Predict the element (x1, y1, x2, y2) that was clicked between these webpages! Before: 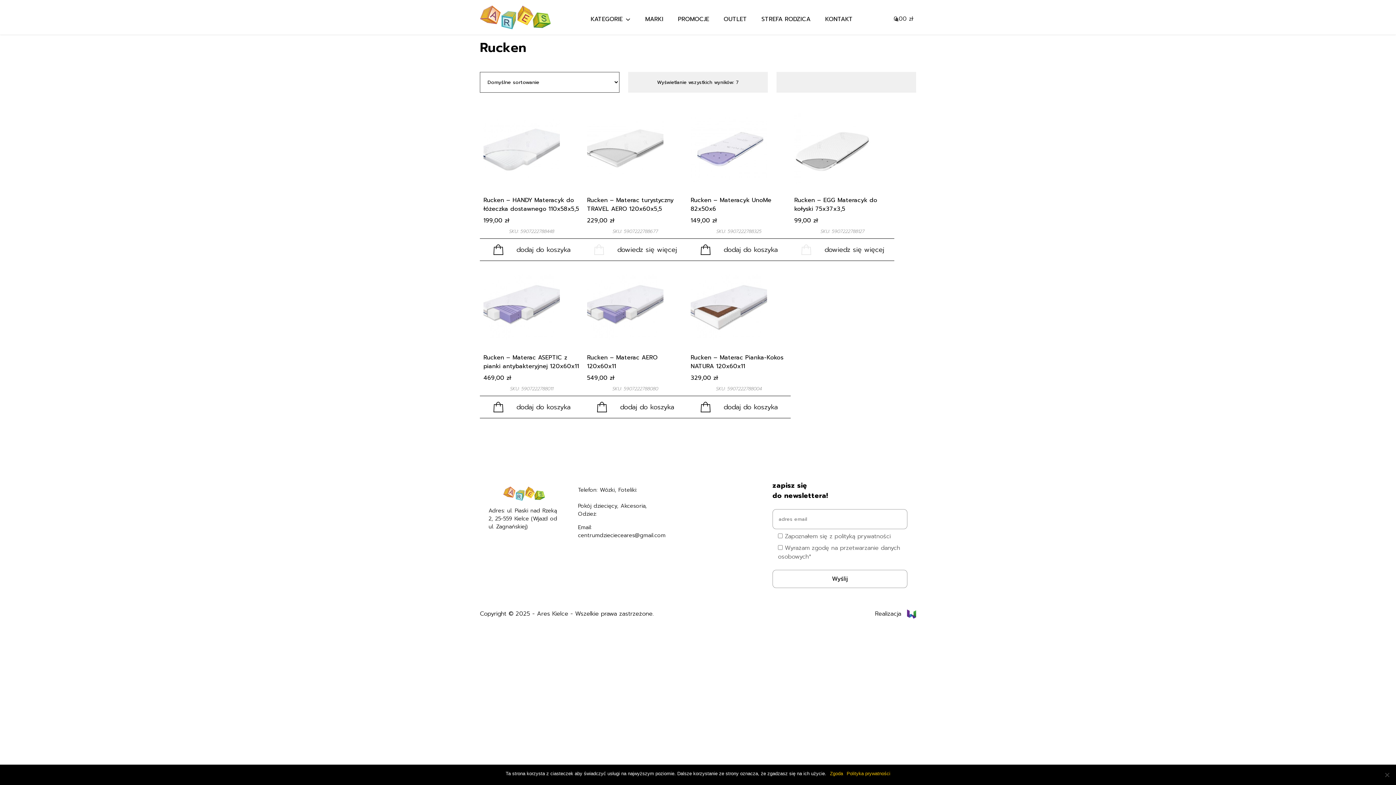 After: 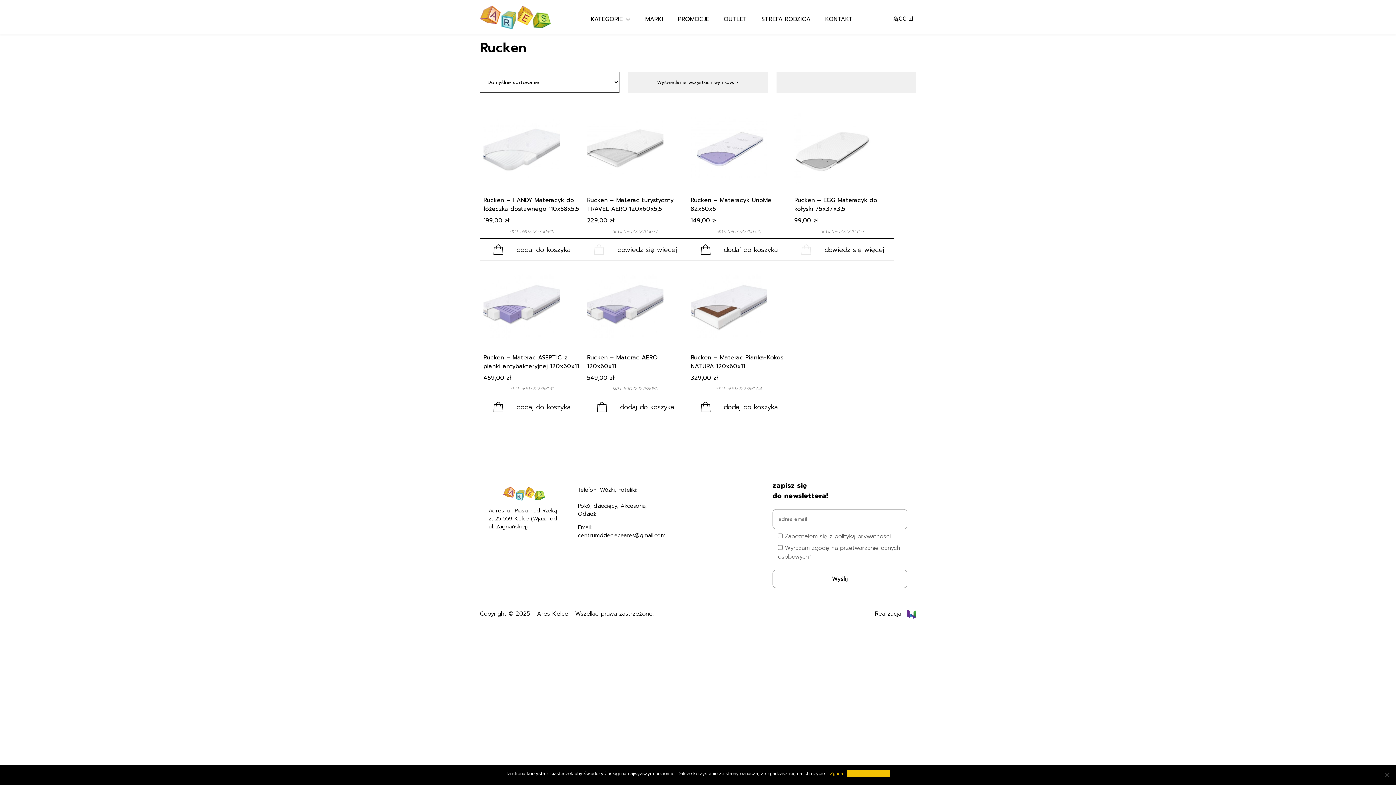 Action: label: Polityka prywatności bbox: (846, 770, 890, 777)